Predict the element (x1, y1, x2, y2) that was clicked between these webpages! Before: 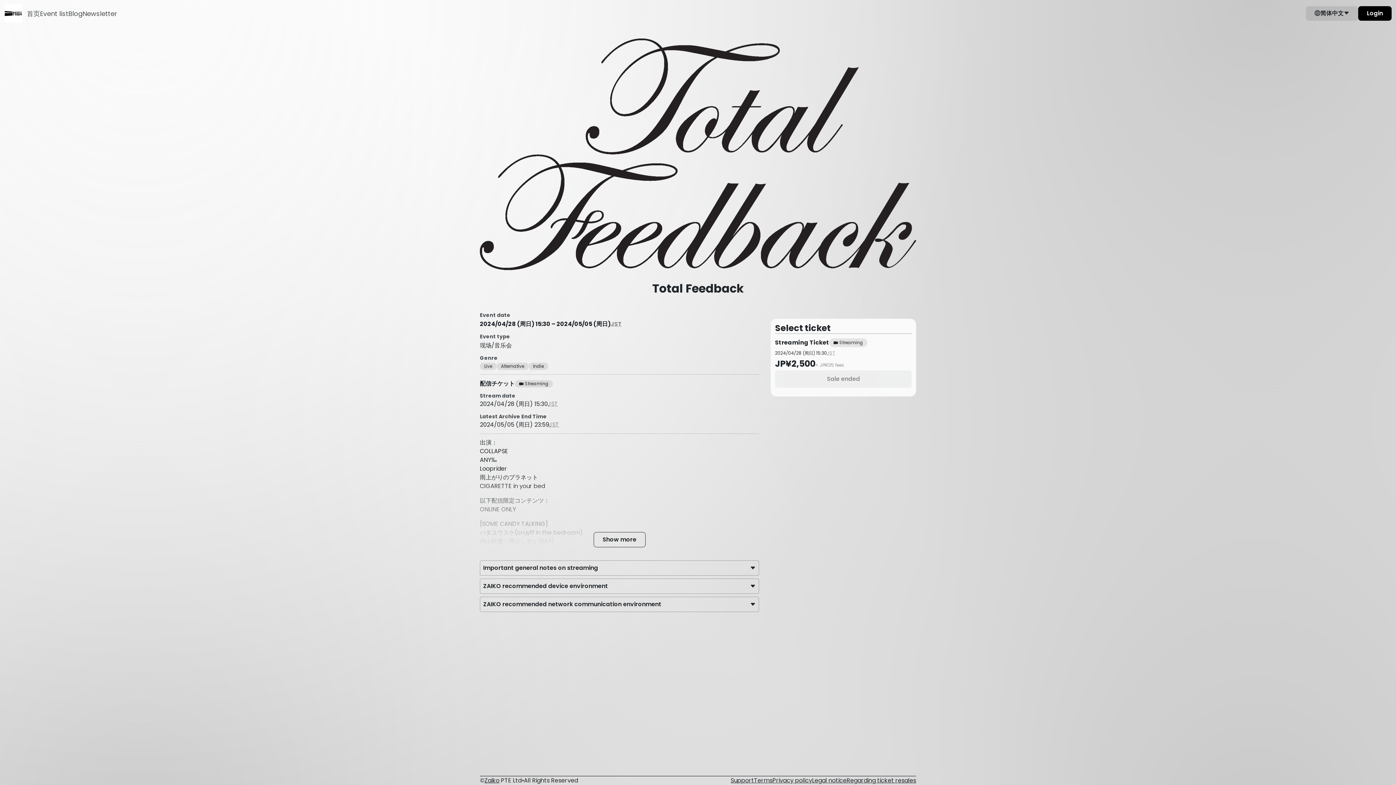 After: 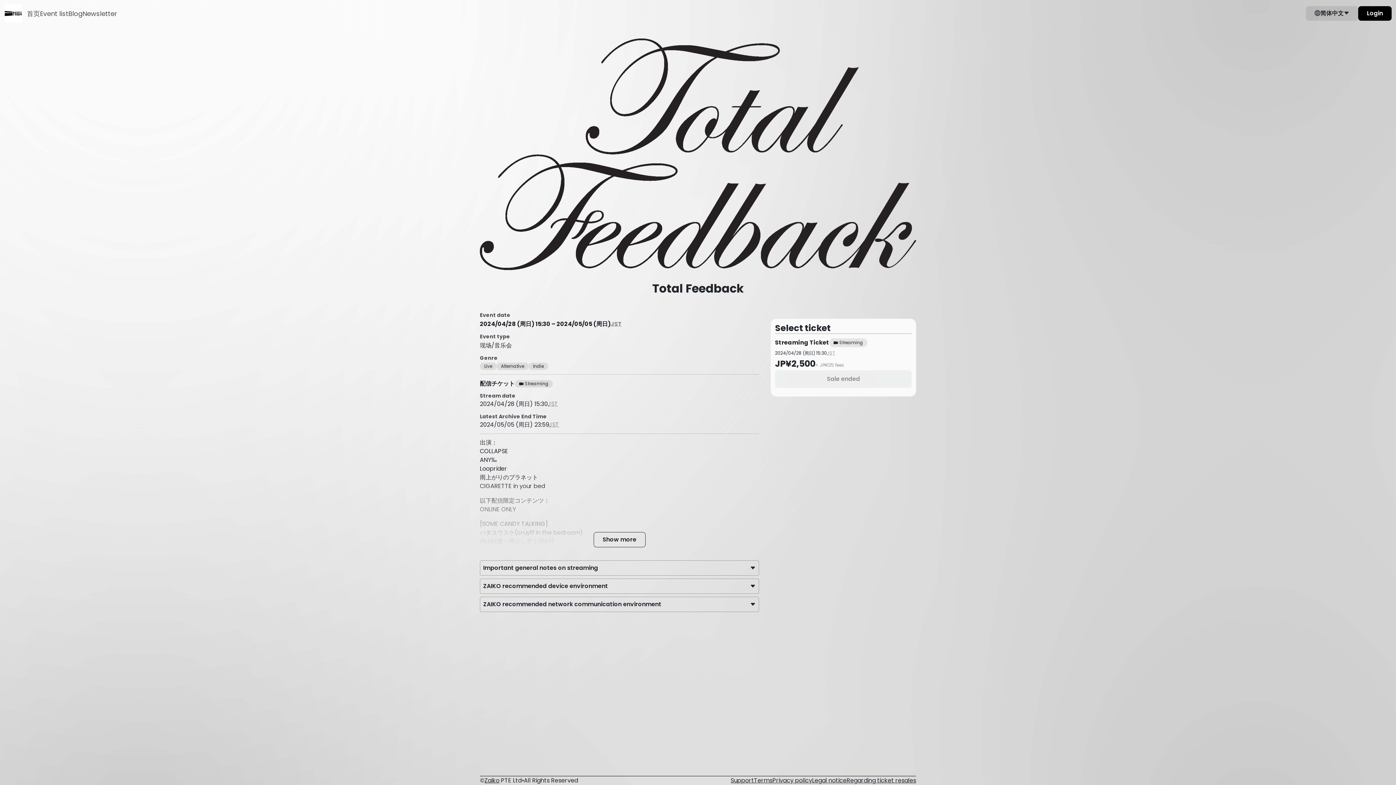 Action: bbox: (772, 776, 812, 785) label: Privacy policy